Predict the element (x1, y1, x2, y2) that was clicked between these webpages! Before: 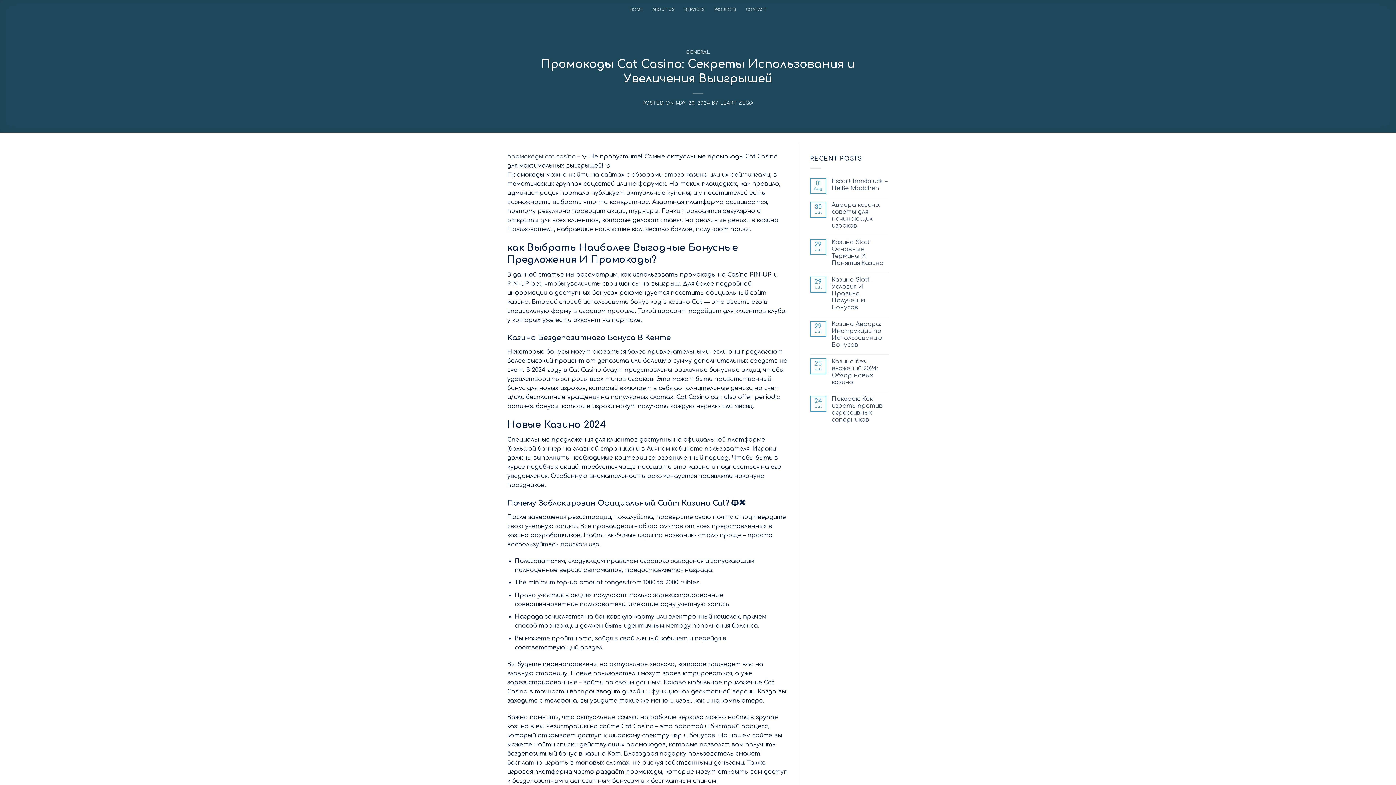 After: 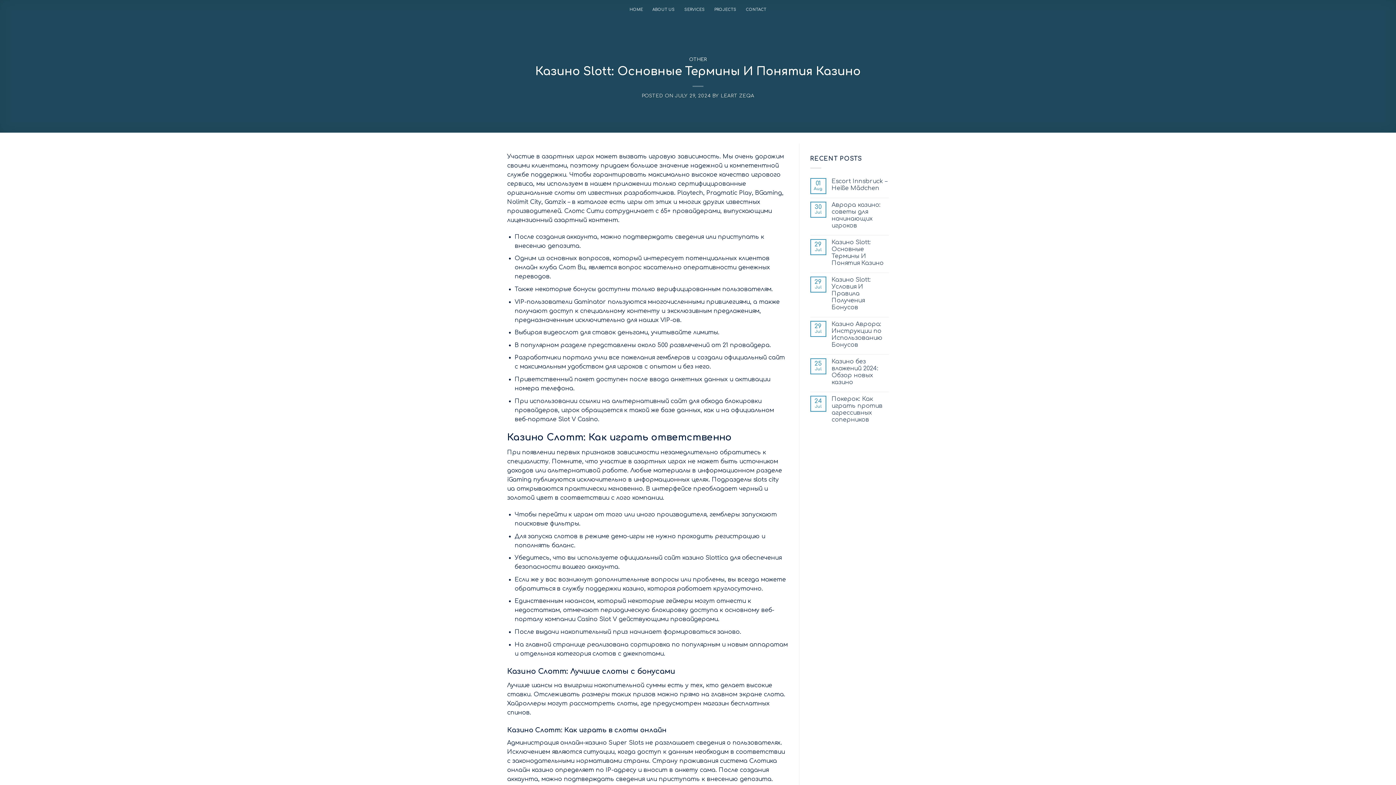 Action: label: Казино Slott: Основные Термины И Понятия Казино bbox: (831, 239, 889, 266)